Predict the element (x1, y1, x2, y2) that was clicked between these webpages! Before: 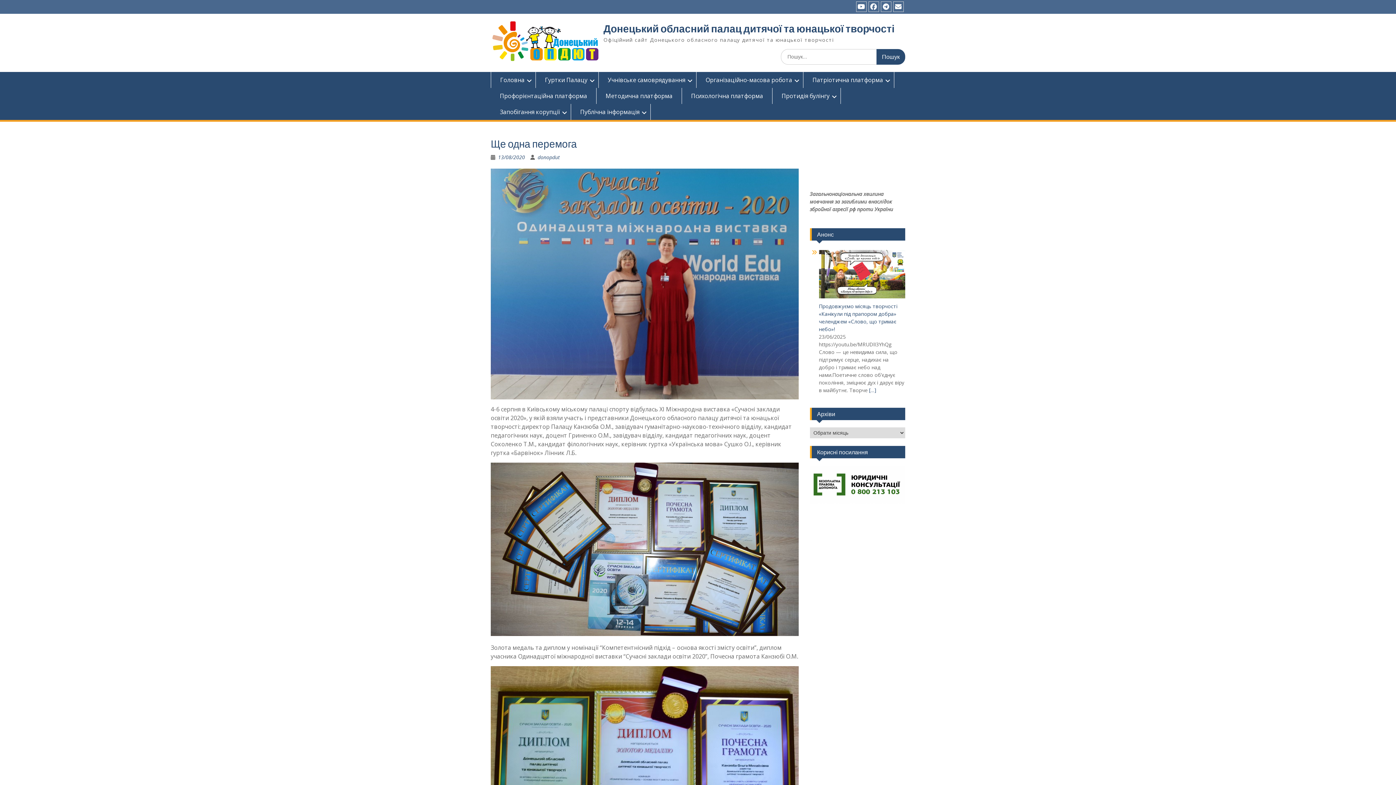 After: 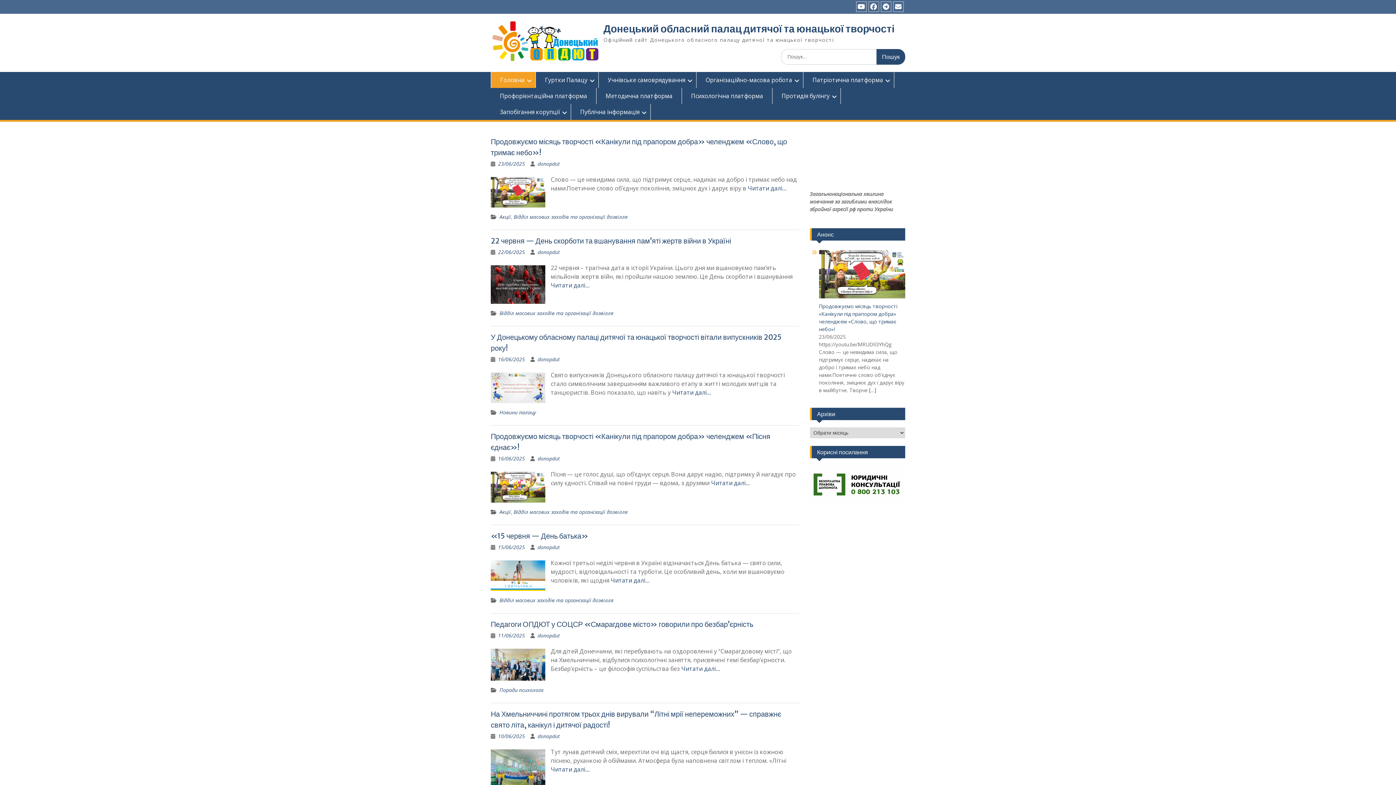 Action: label: Донецький обласний палац дитячої та юнацької творчості bbox: (603, 22, 894, 35)